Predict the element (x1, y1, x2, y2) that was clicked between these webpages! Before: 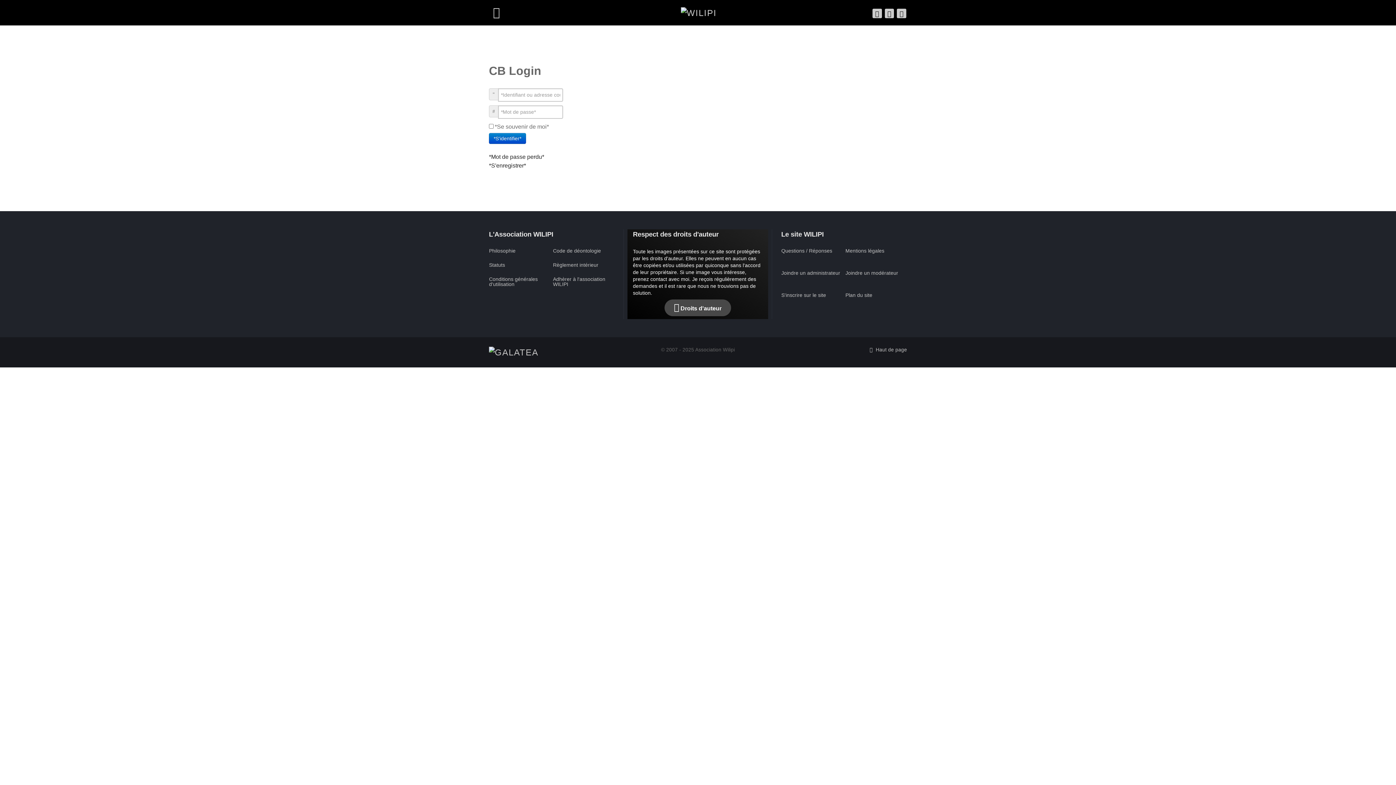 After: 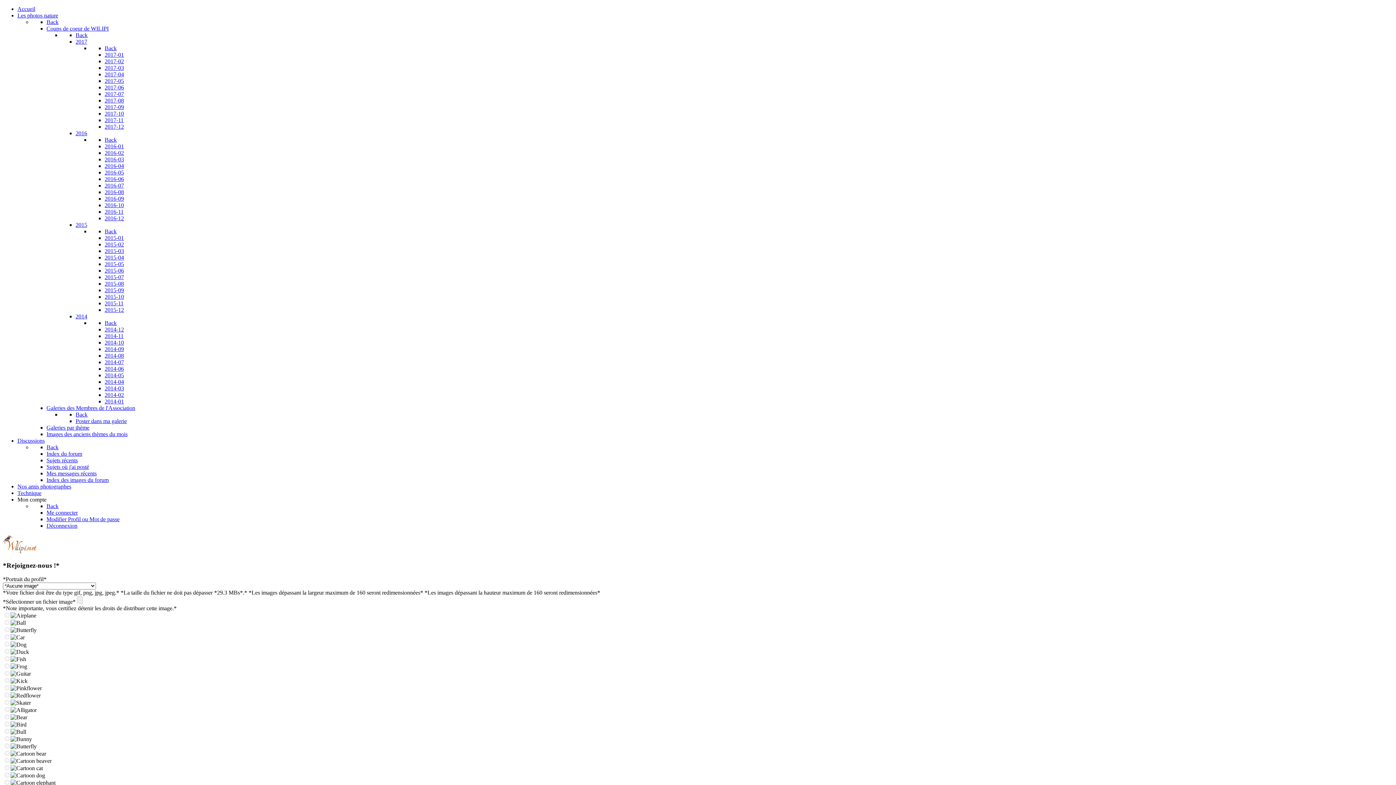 Action: bbox: (489, 162, 526, 168) label: *S'enregistrer*